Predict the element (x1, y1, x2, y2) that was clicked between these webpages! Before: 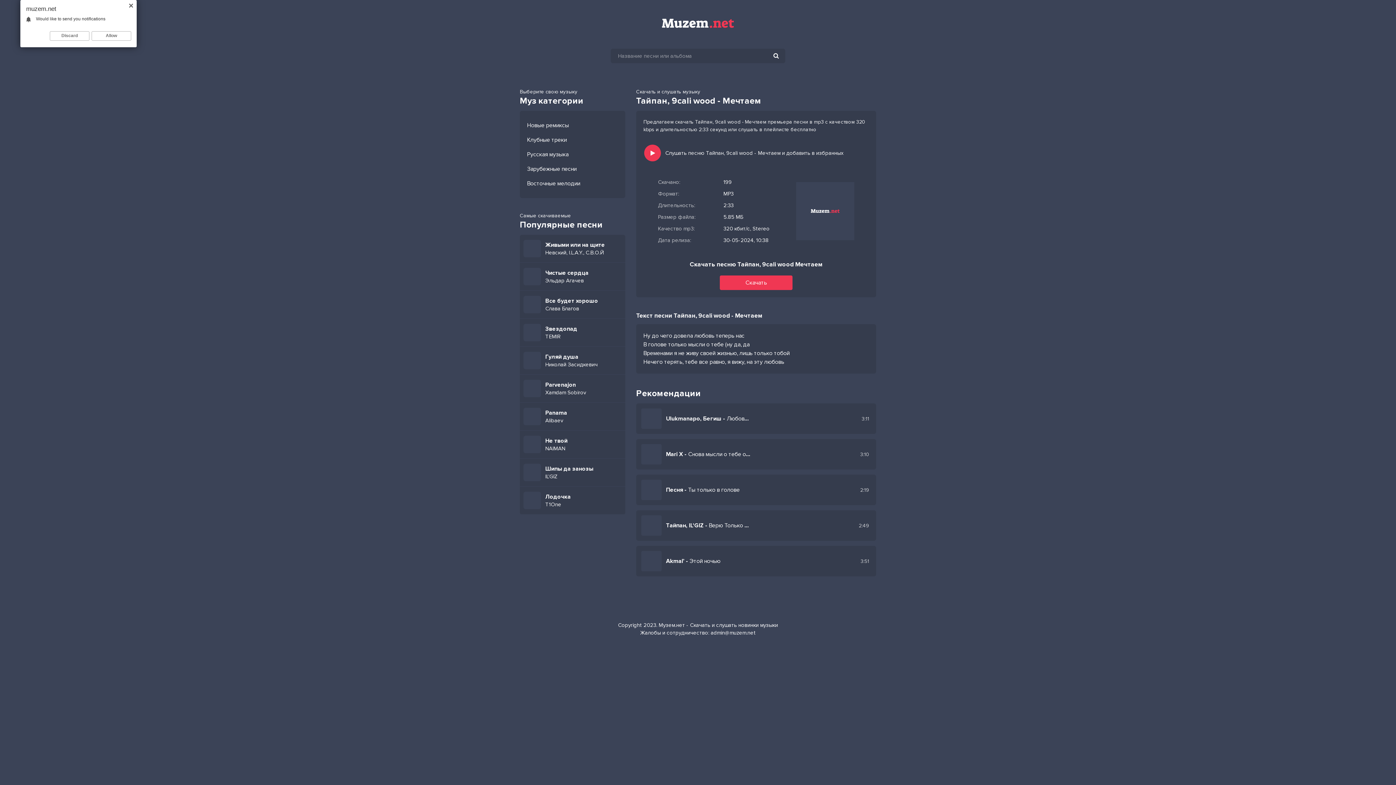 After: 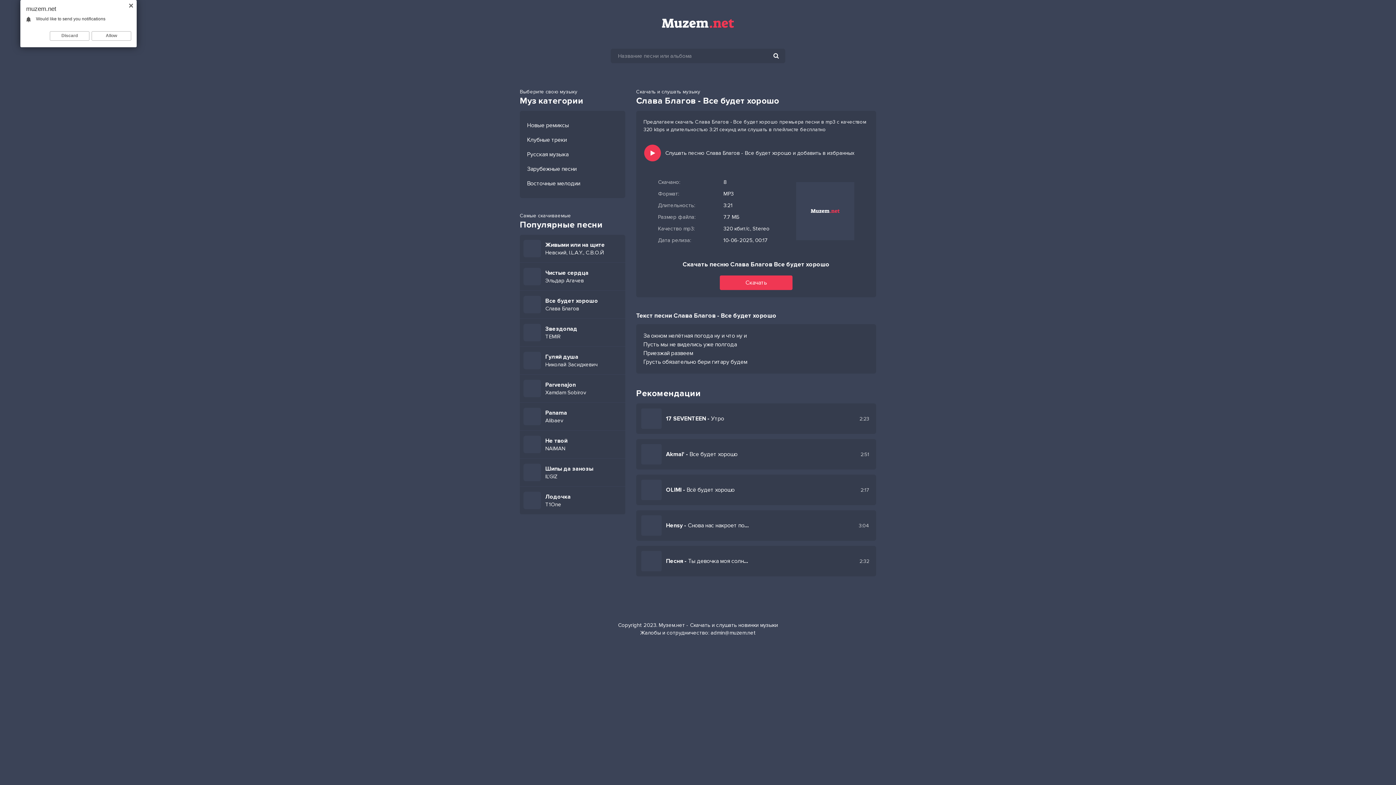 Action: label: Все будет хорошо
Слава Благов bbox: (545, 297, 621, 312)